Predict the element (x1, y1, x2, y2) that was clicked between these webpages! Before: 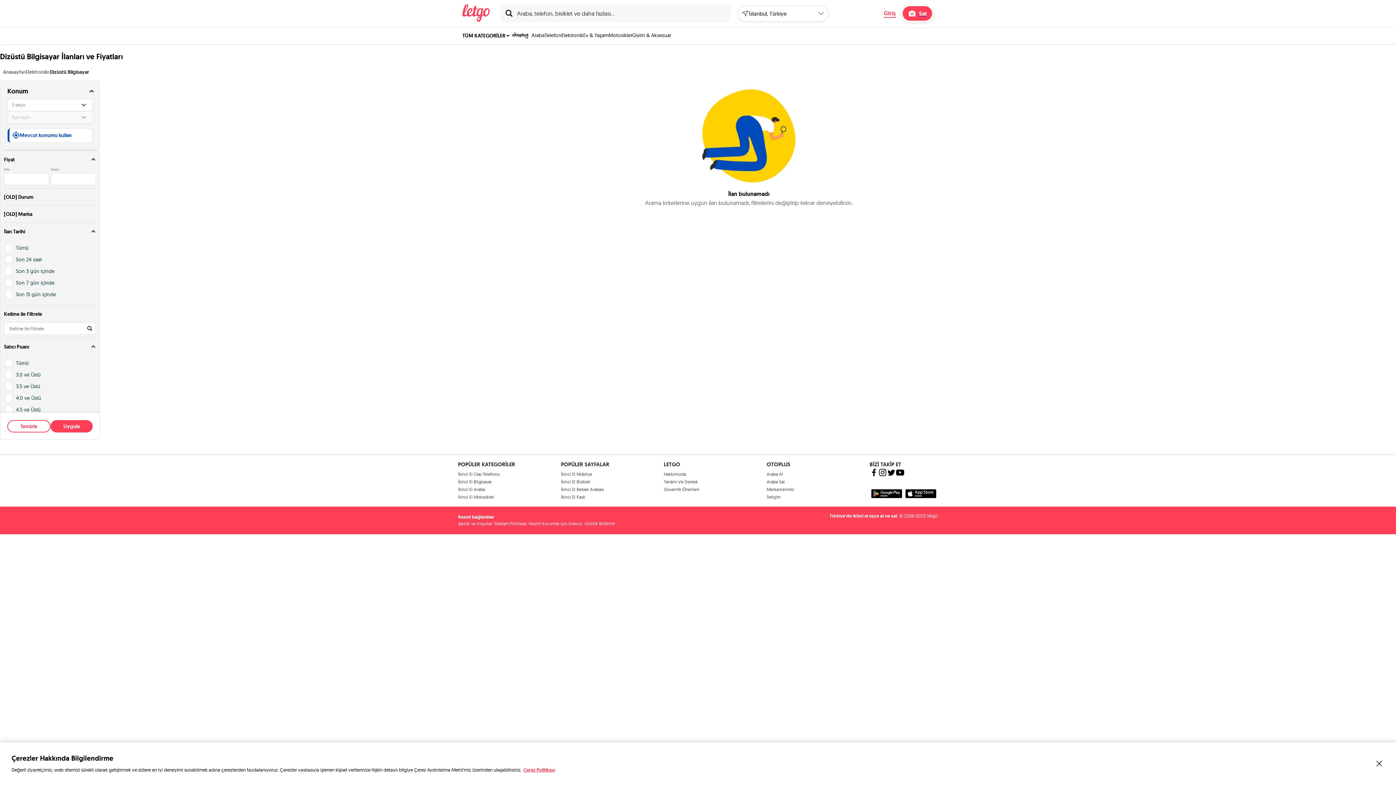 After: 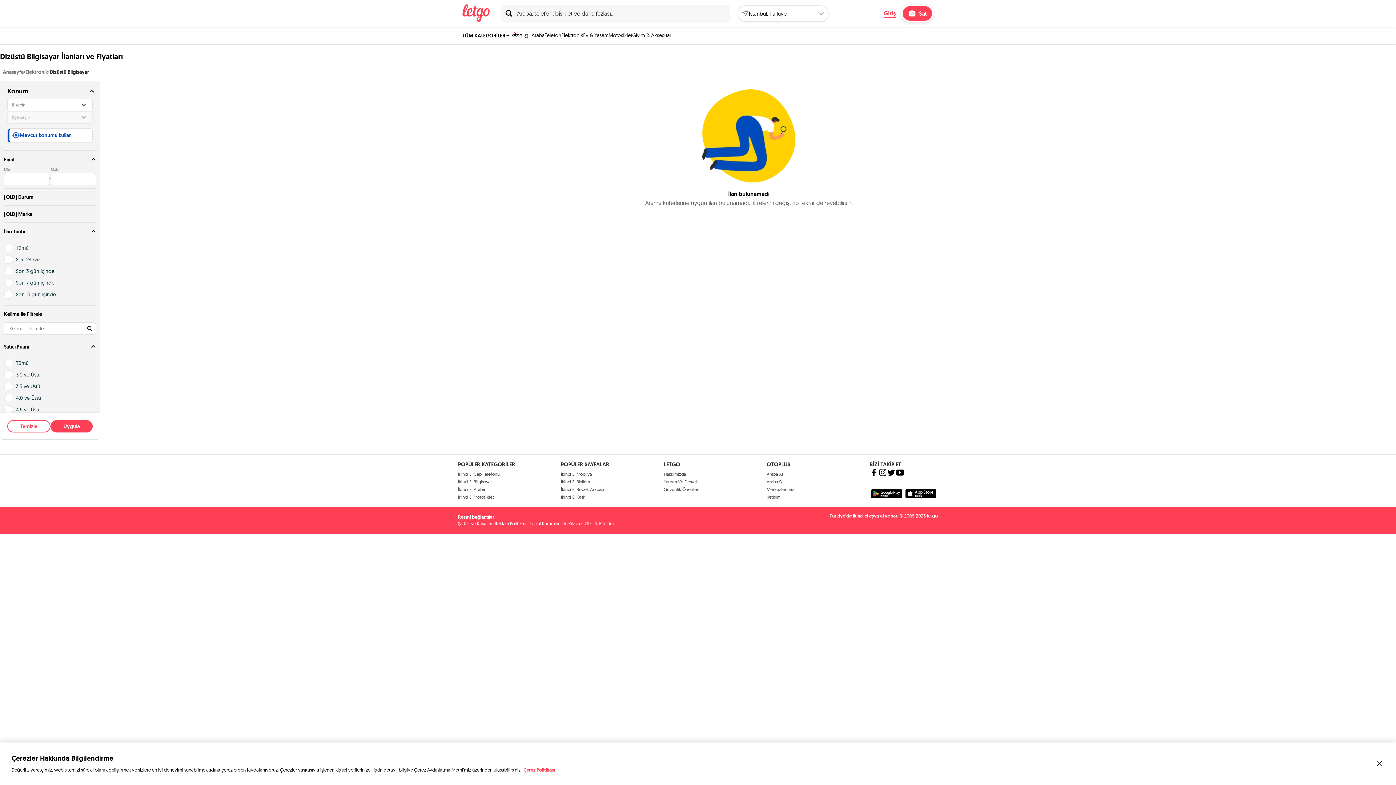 Action: label: Güvenlik Önerileri bbox: (664, 486, 699, 492)